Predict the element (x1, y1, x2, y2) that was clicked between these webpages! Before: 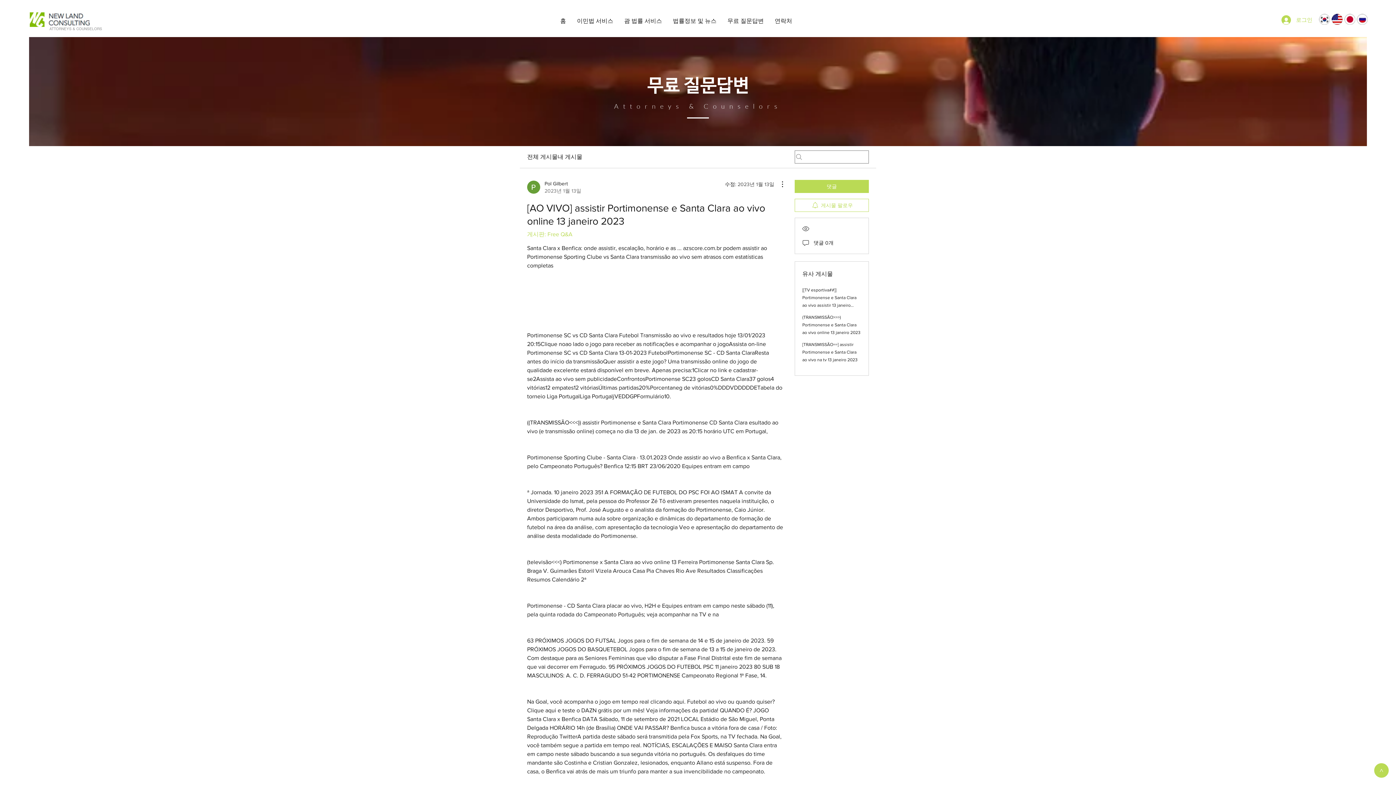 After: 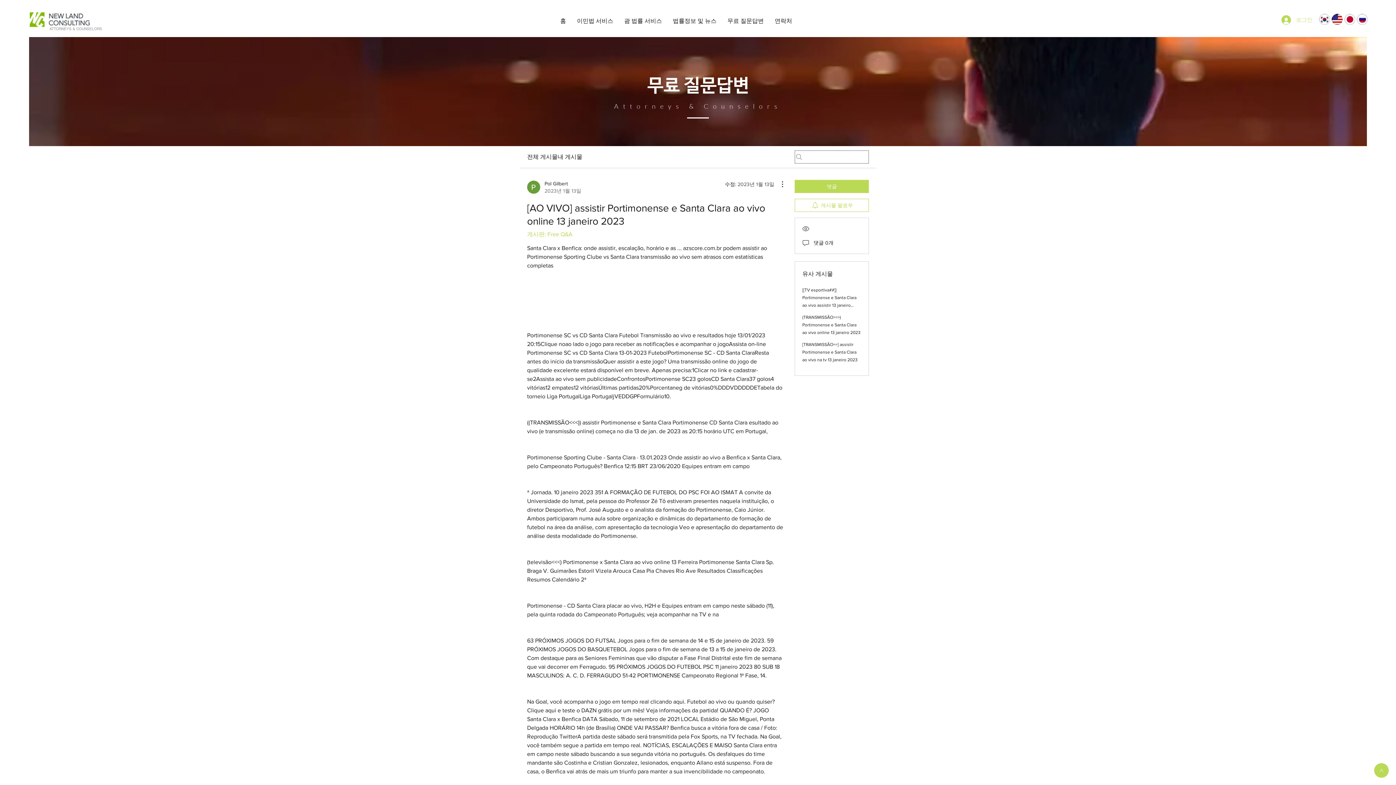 Action: label: 로그인 bbox: (1276, 12, 1317, 26)